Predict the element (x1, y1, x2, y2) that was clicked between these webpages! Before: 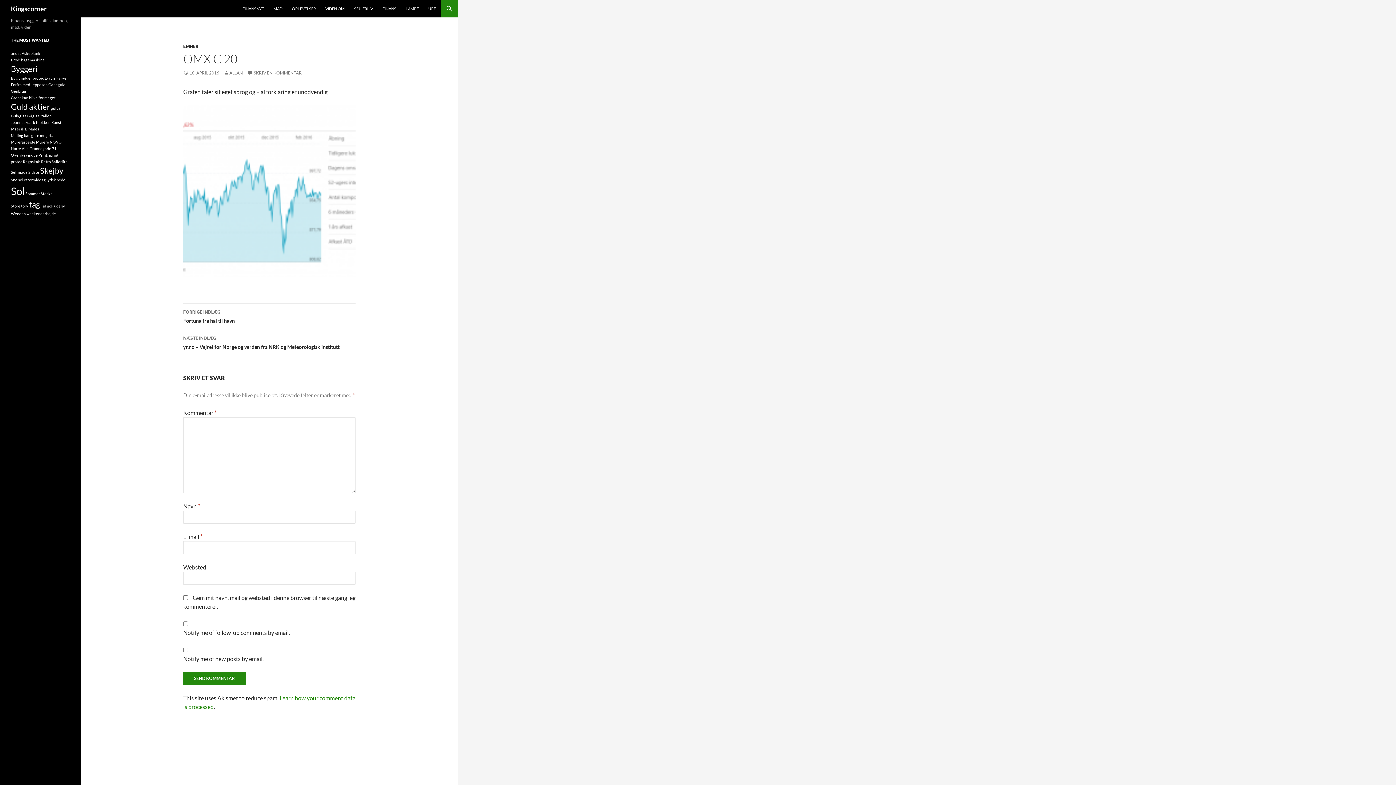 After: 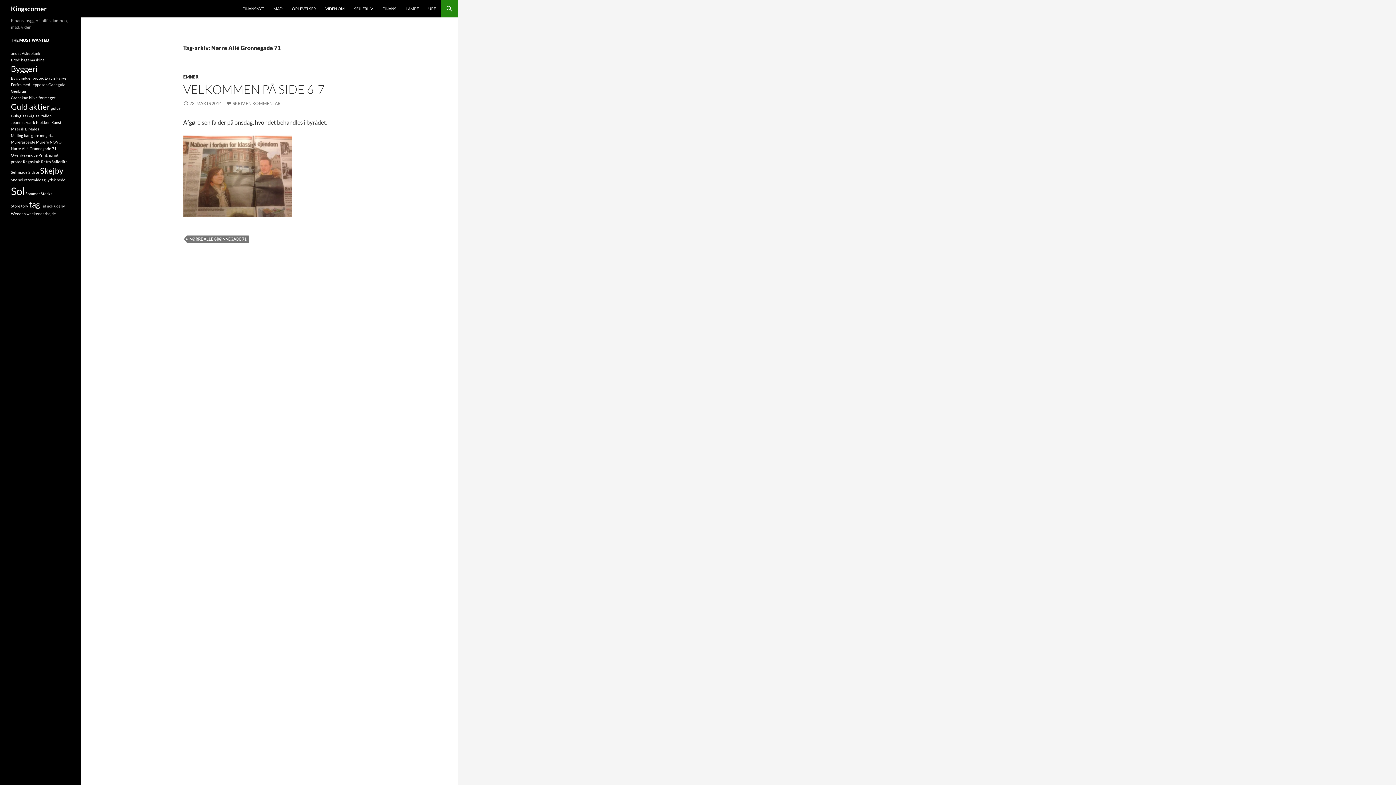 Action: label: Nørre Allé Grønnegade 71 (1 element) bbox: (10, 146, 56, 150)